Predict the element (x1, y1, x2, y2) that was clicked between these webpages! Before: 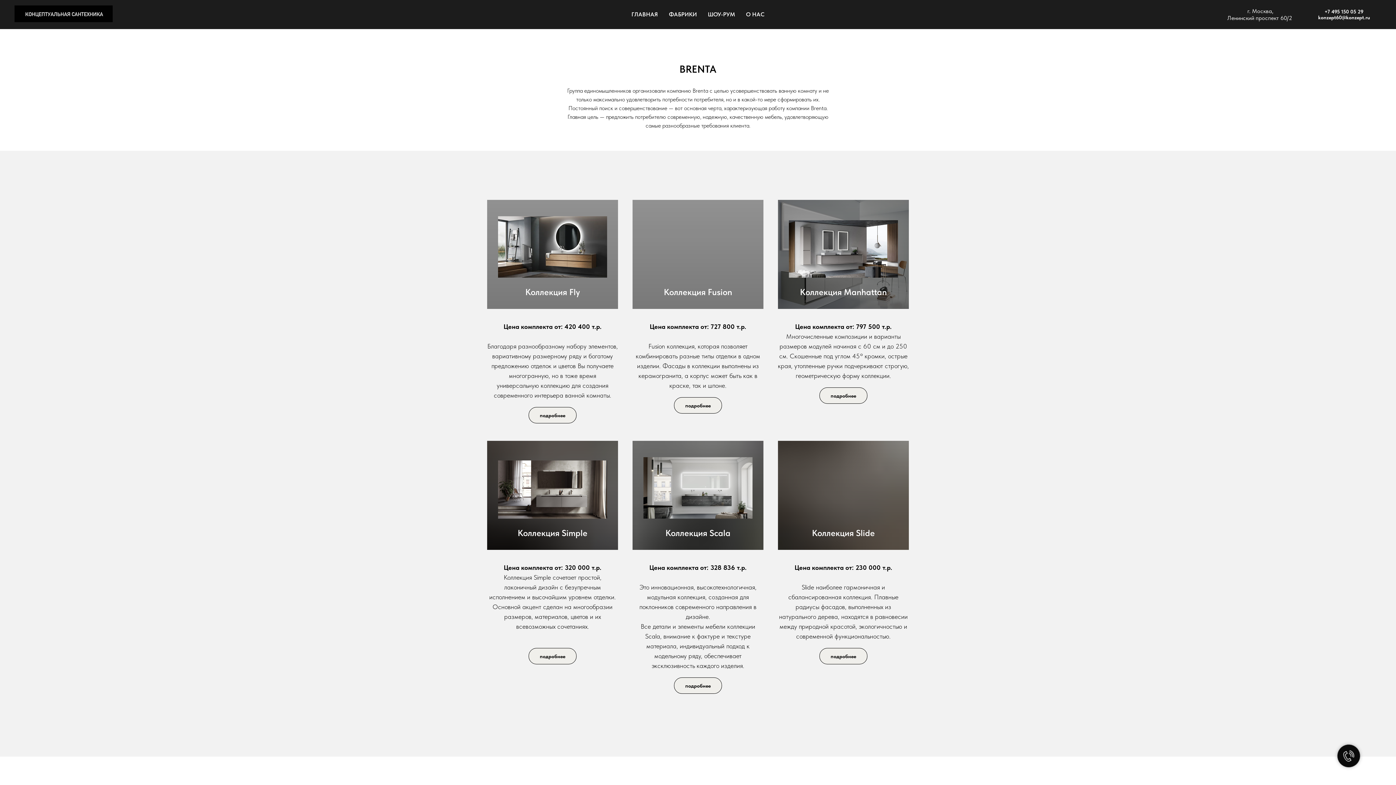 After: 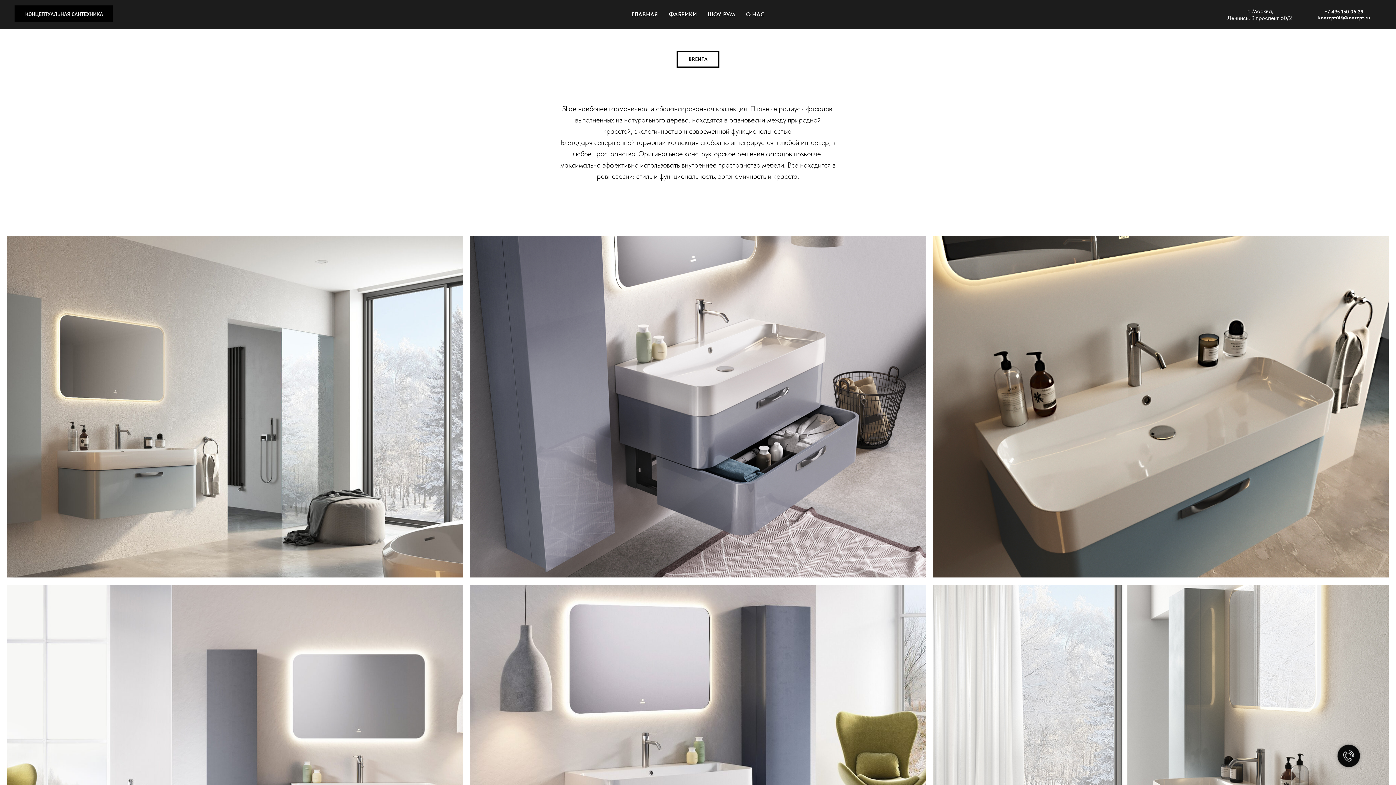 Action: bbox: (819, 648, 867, 664) label: подробнее